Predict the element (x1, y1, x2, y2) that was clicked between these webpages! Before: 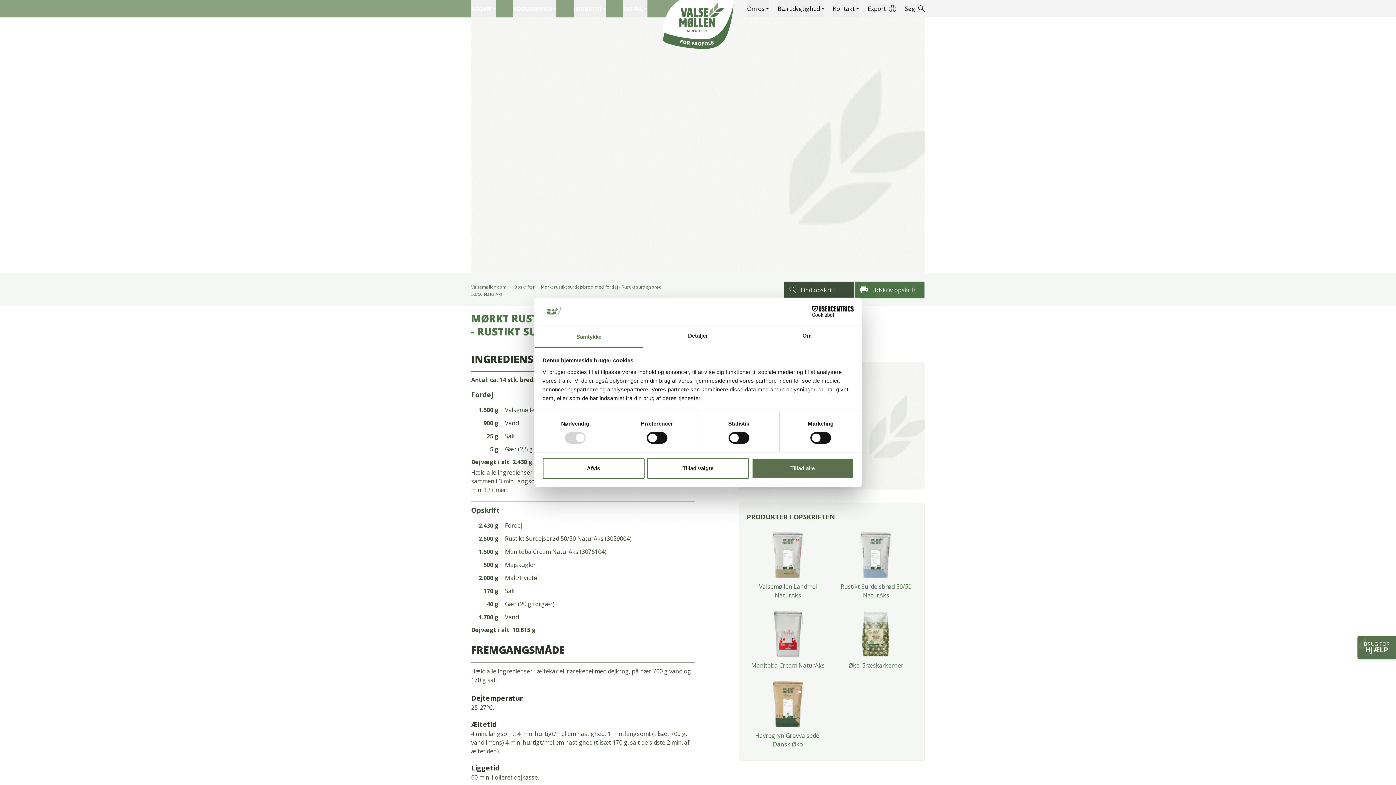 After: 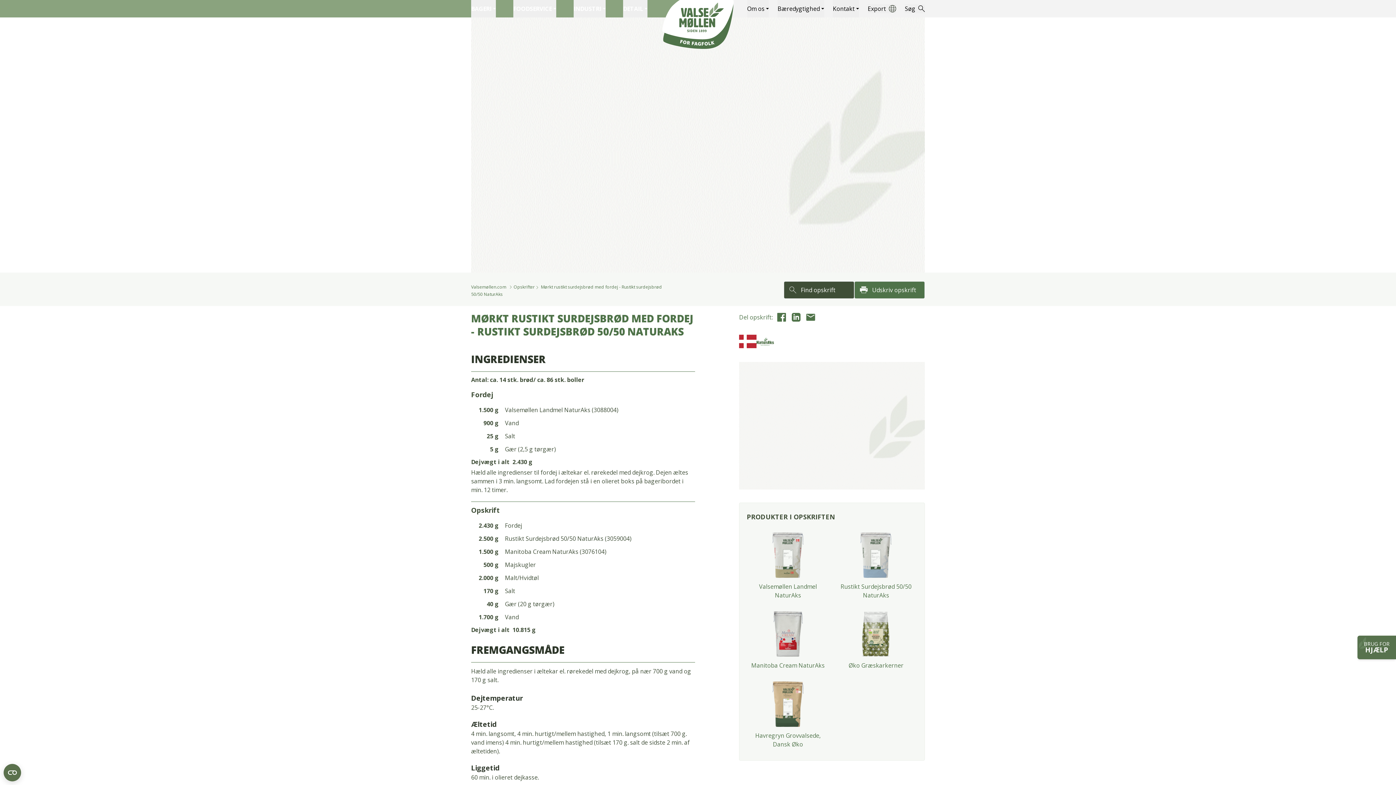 Action: bbox: (542, 458, 644, 479) label: Afvis